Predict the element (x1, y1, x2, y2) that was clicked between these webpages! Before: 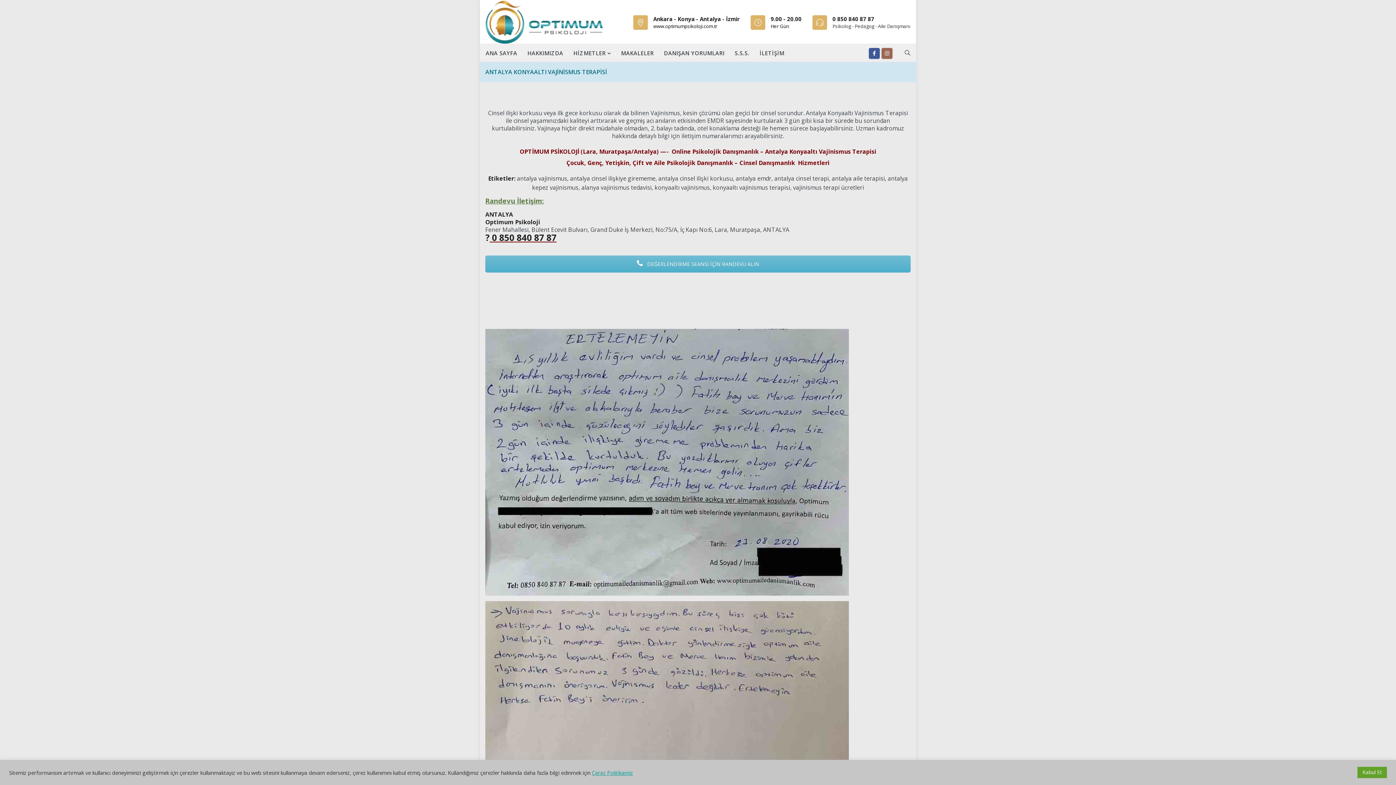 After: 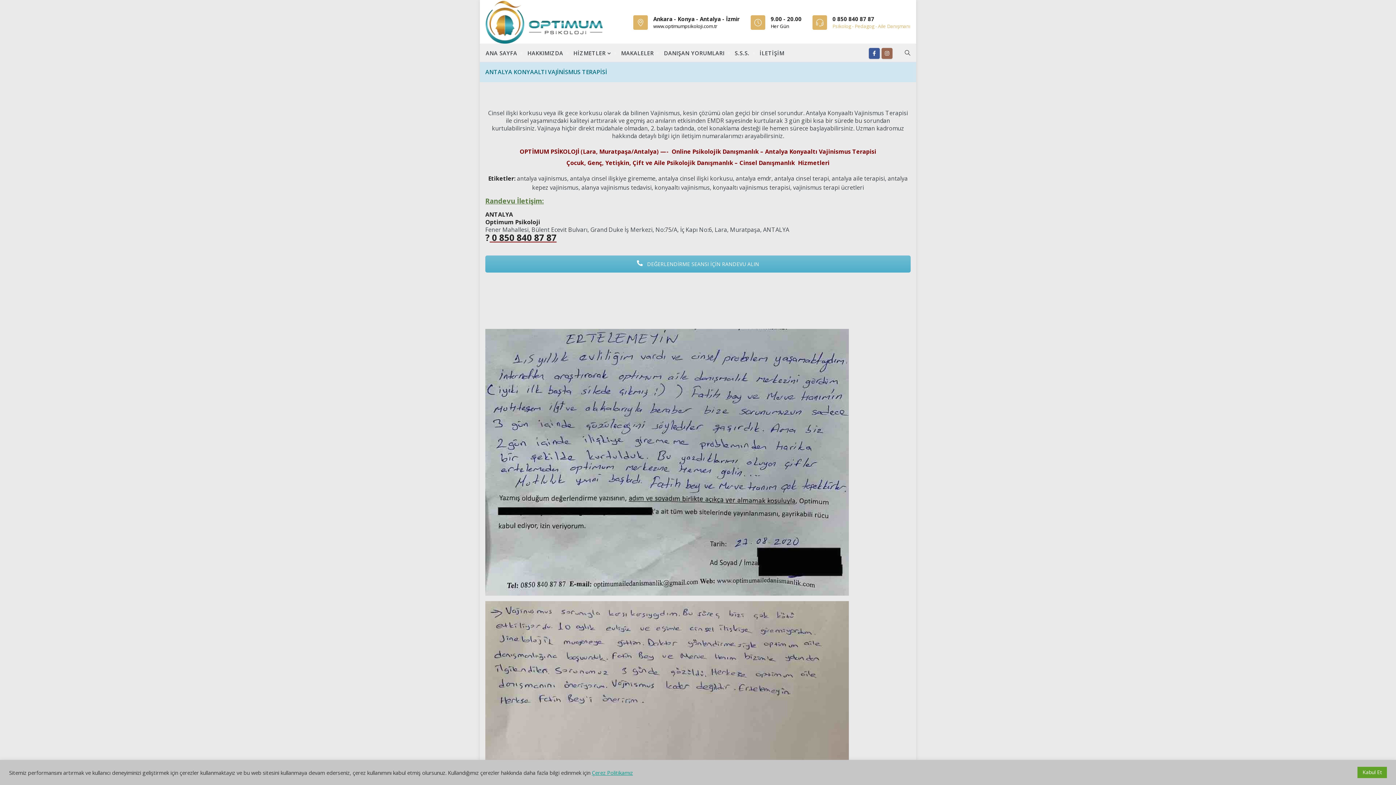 Action: label: Psikolog - Pedagog - Aile Danışmanı bbox: (832, 22, 910, 29)